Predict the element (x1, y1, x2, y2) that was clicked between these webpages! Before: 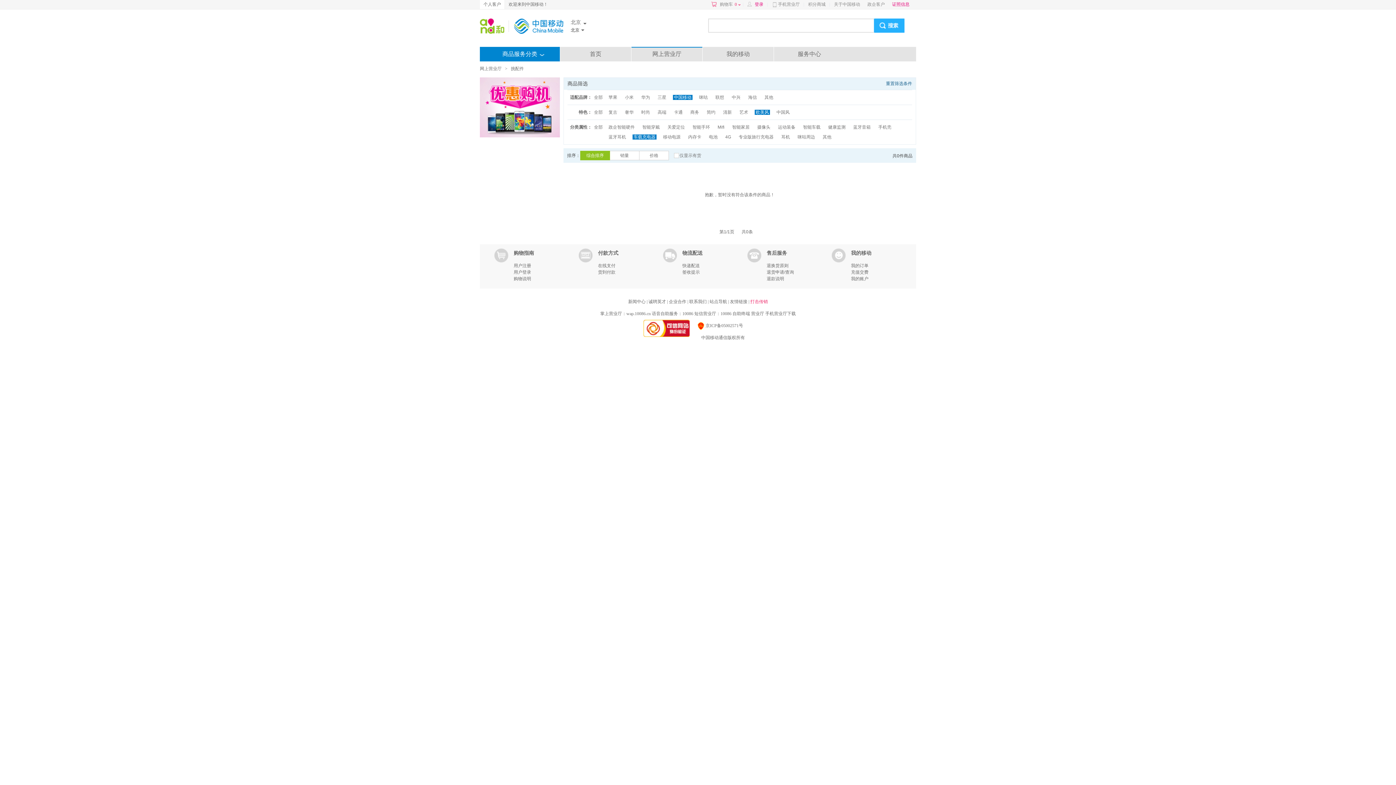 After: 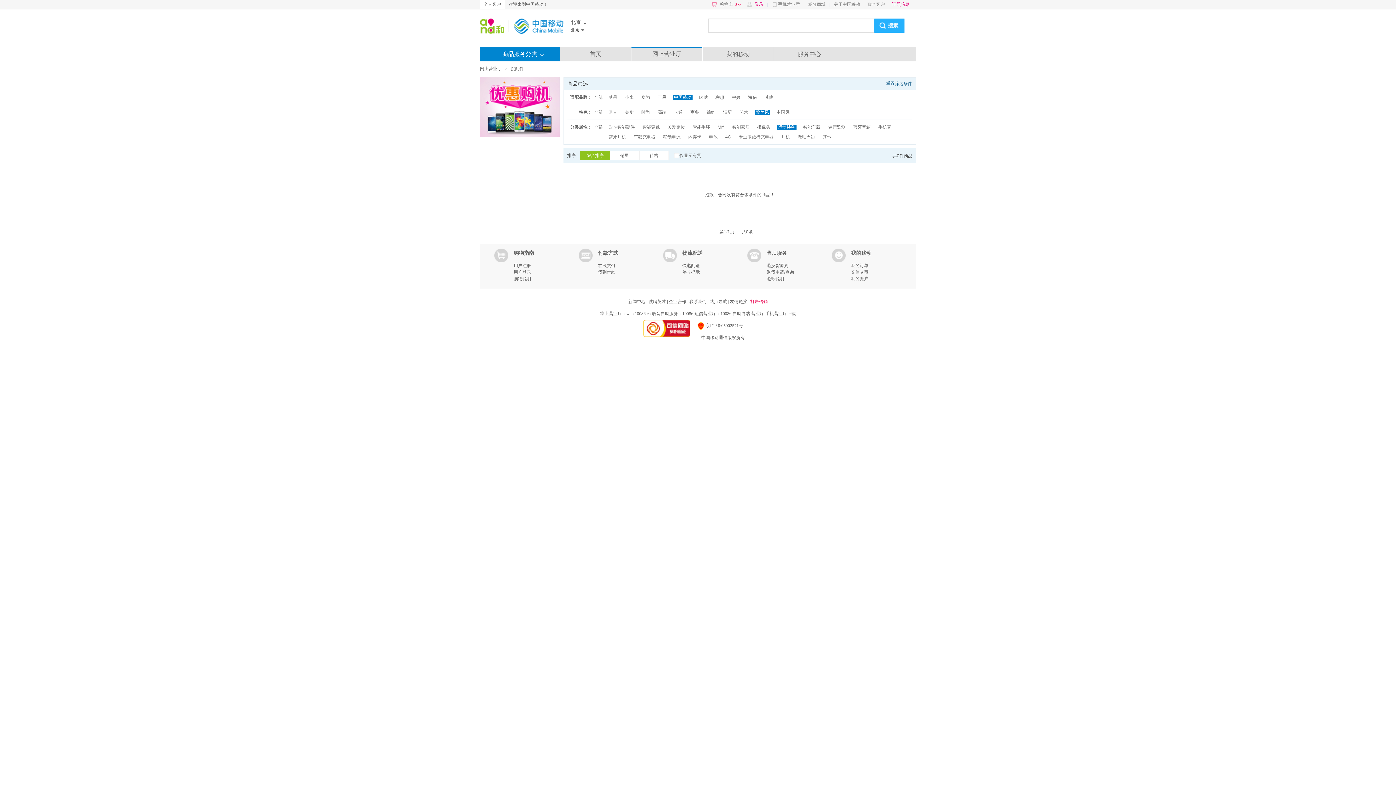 Action: bbox: (777, 124, 796, 129) label: 运动装备